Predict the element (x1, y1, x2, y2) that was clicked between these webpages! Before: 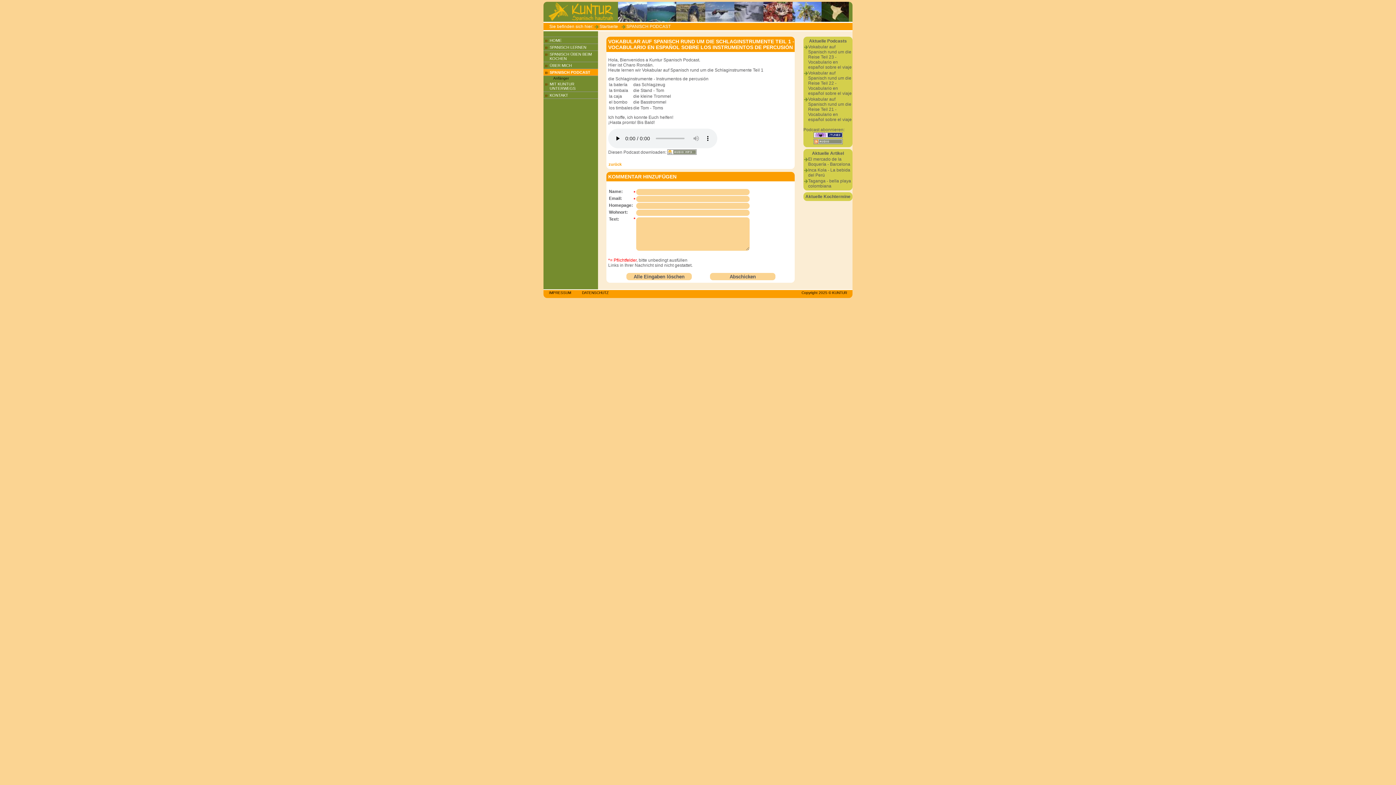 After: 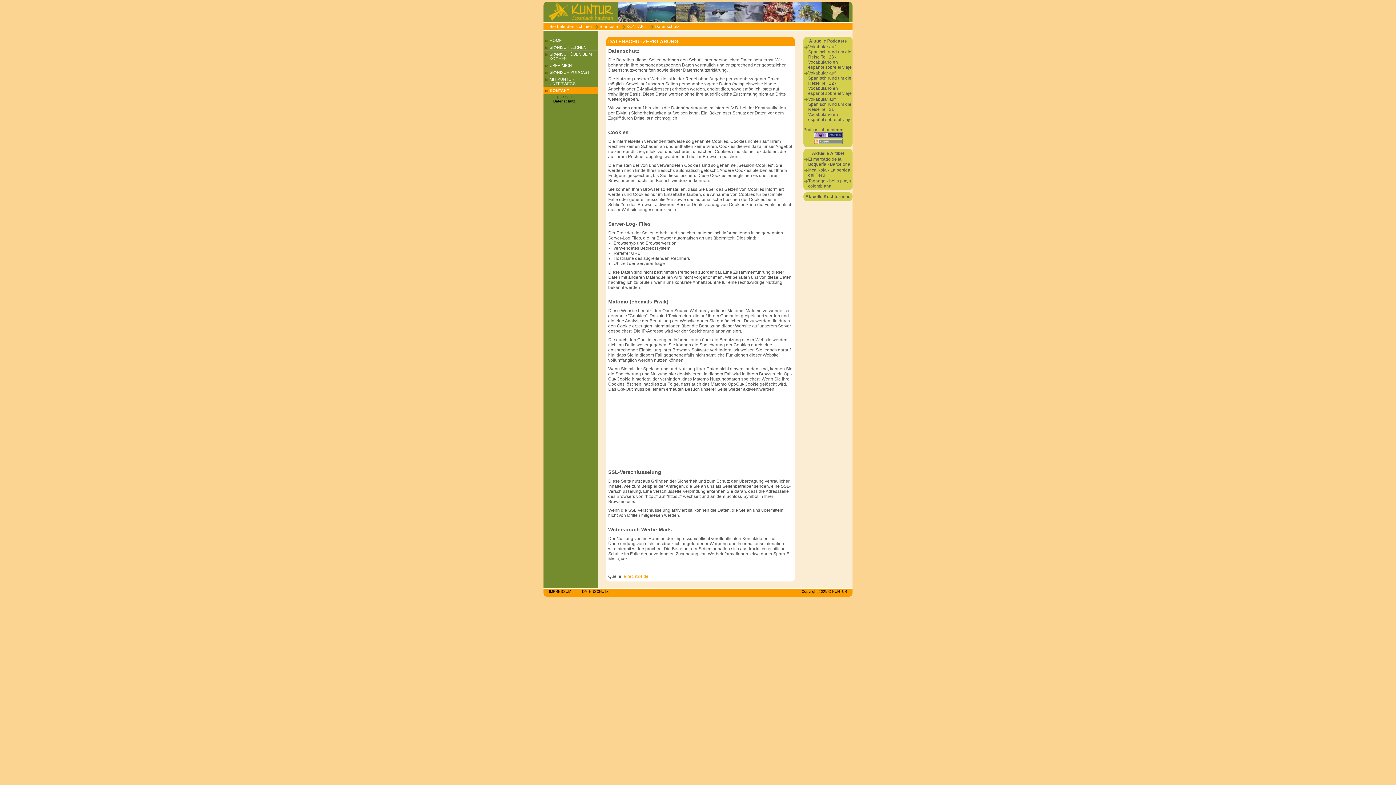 Action: label: DATENSCHUTZ bbox: (576, 290, 614, 294)